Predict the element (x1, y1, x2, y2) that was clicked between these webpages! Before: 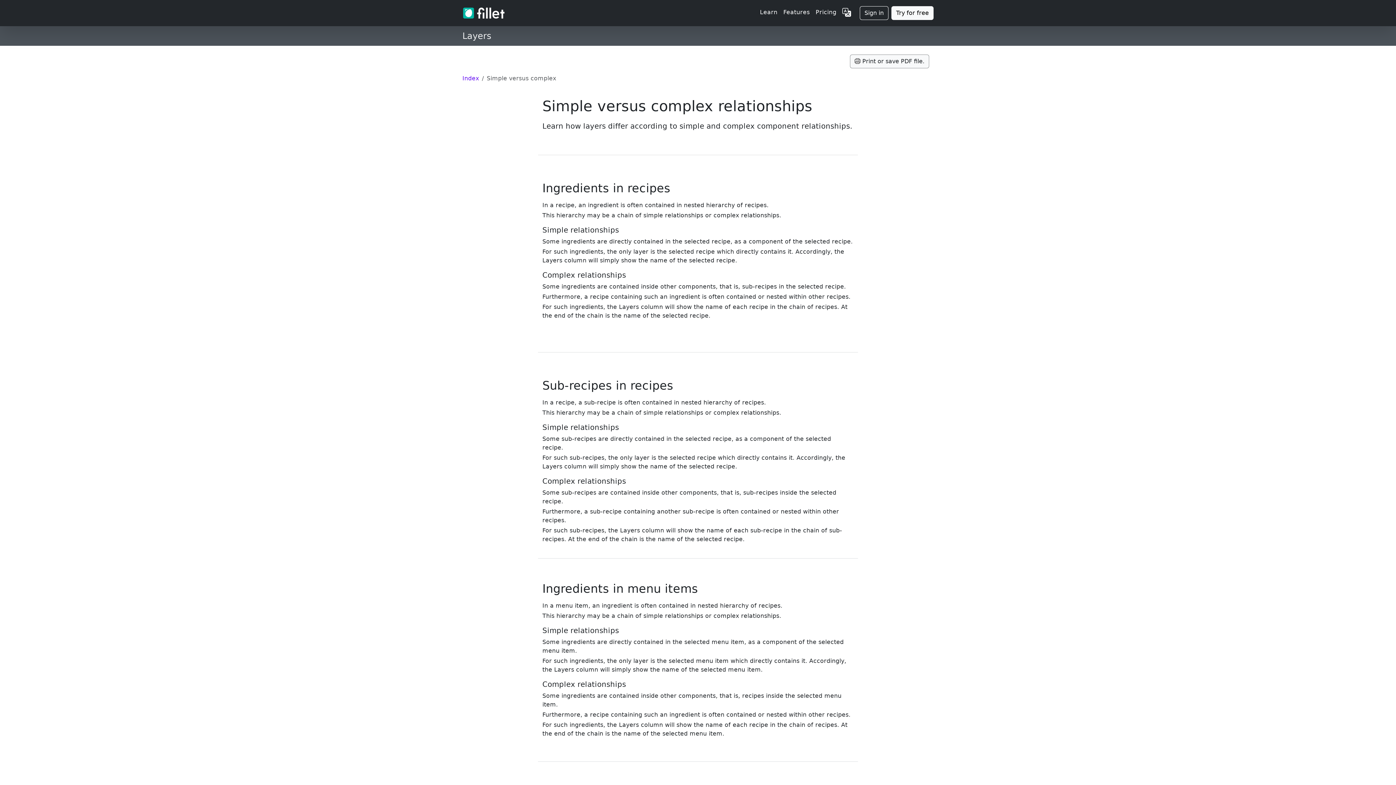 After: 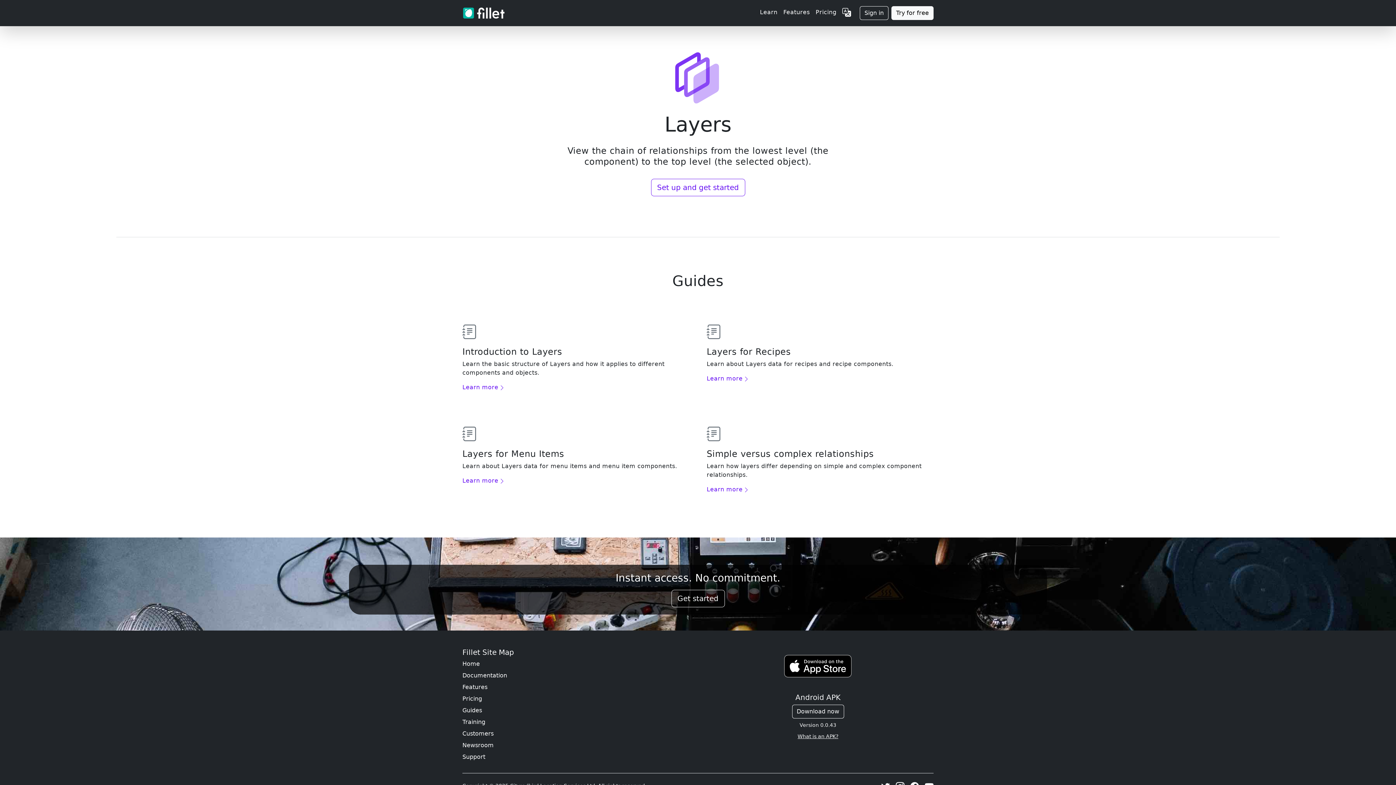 Action: label: Index bbox: (462, 74, 479, 81)